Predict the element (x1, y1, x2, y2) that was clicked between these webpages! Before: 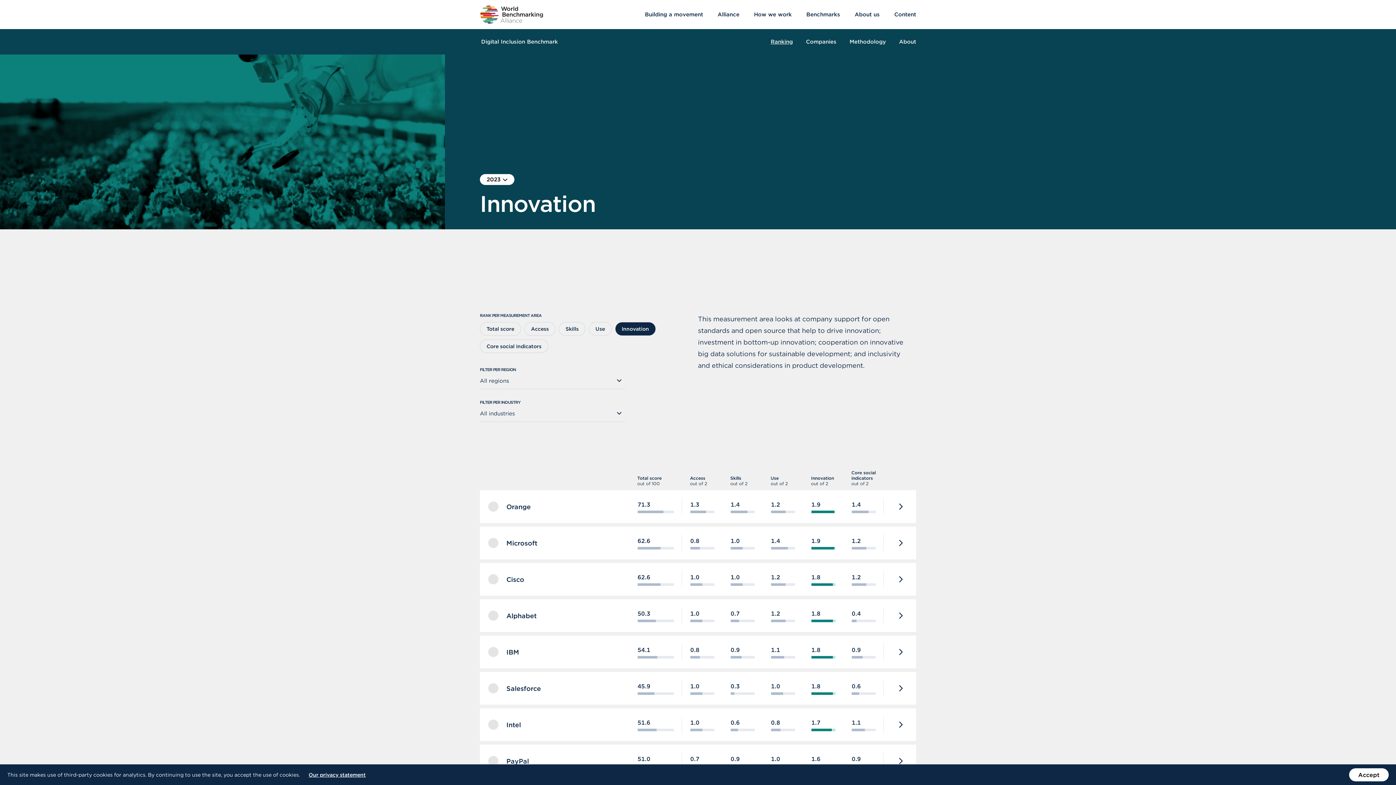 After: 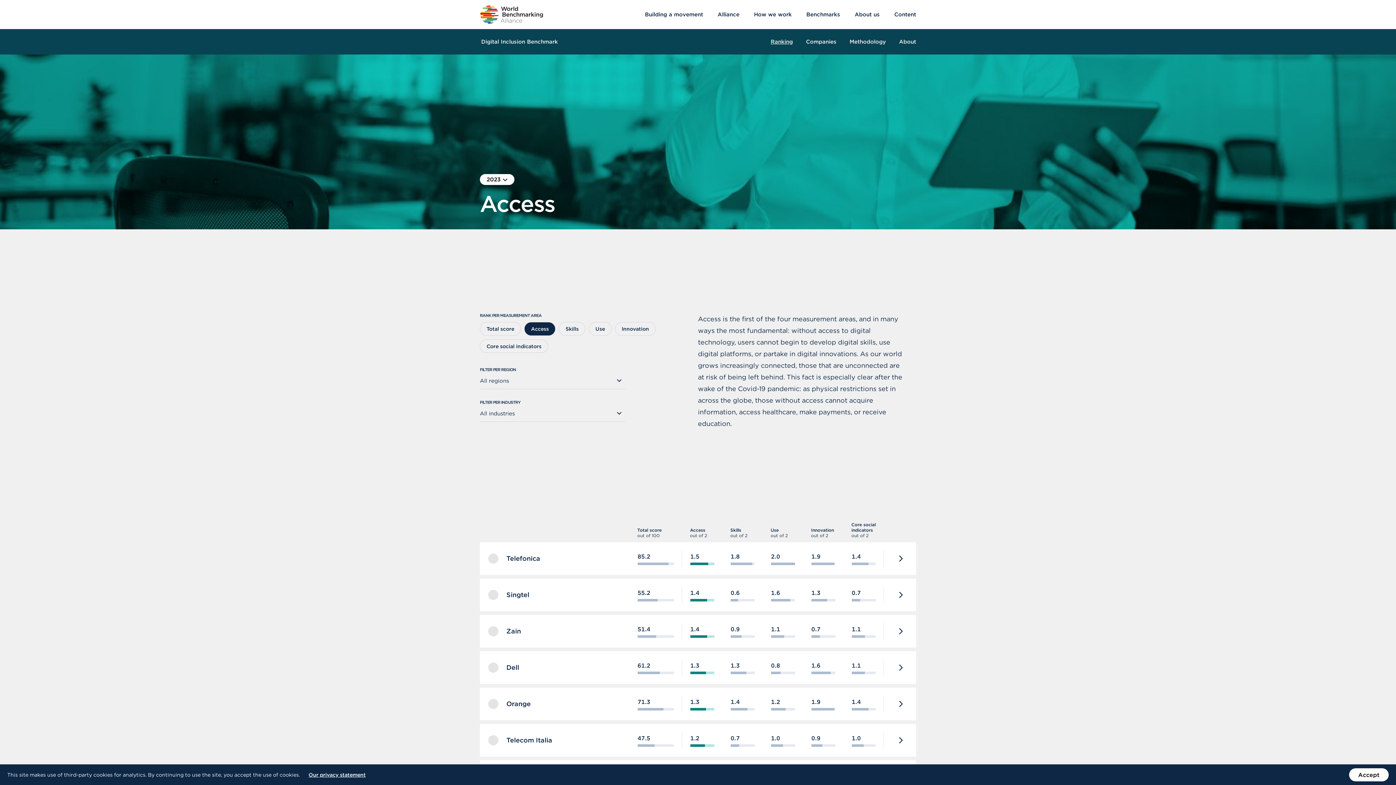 Action: bbox: (524, 322, 555, 335) label: Access